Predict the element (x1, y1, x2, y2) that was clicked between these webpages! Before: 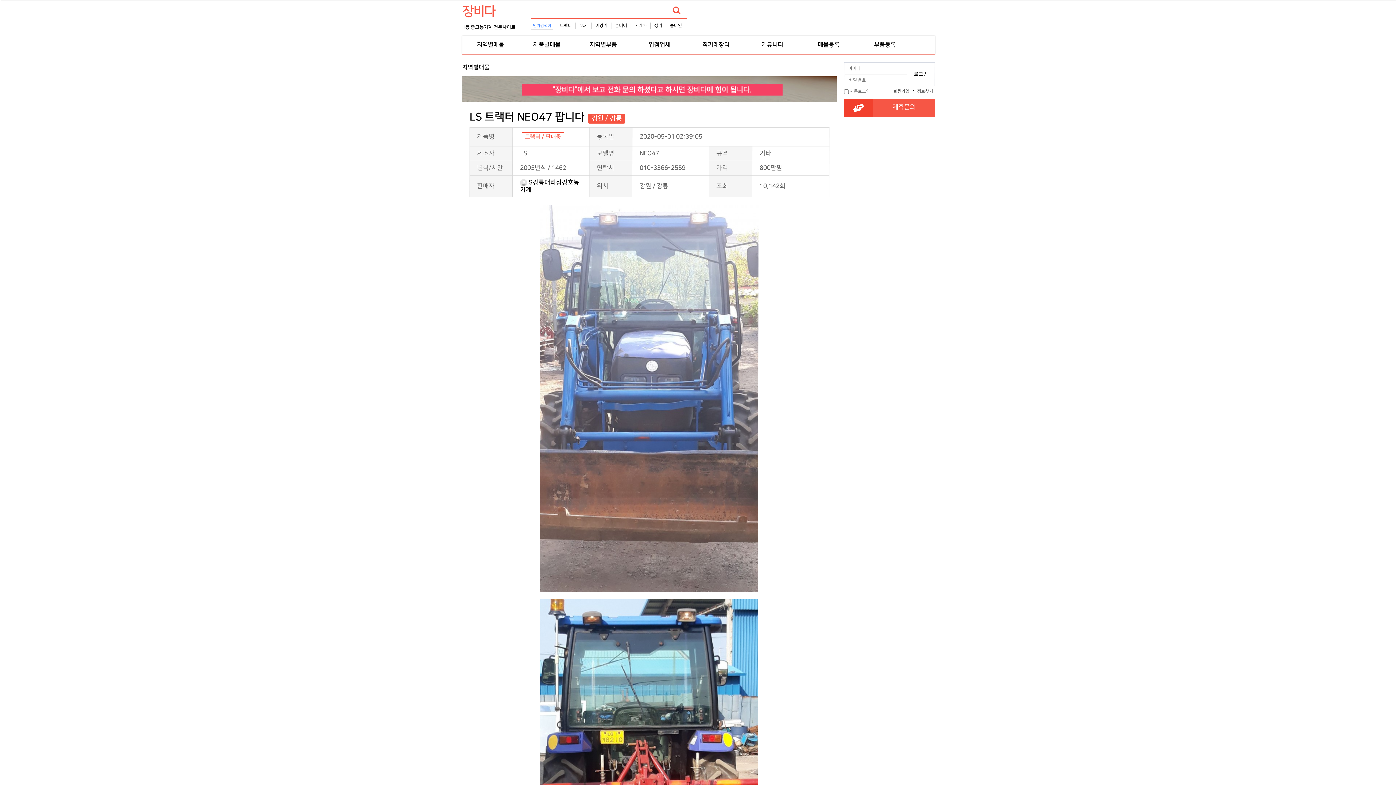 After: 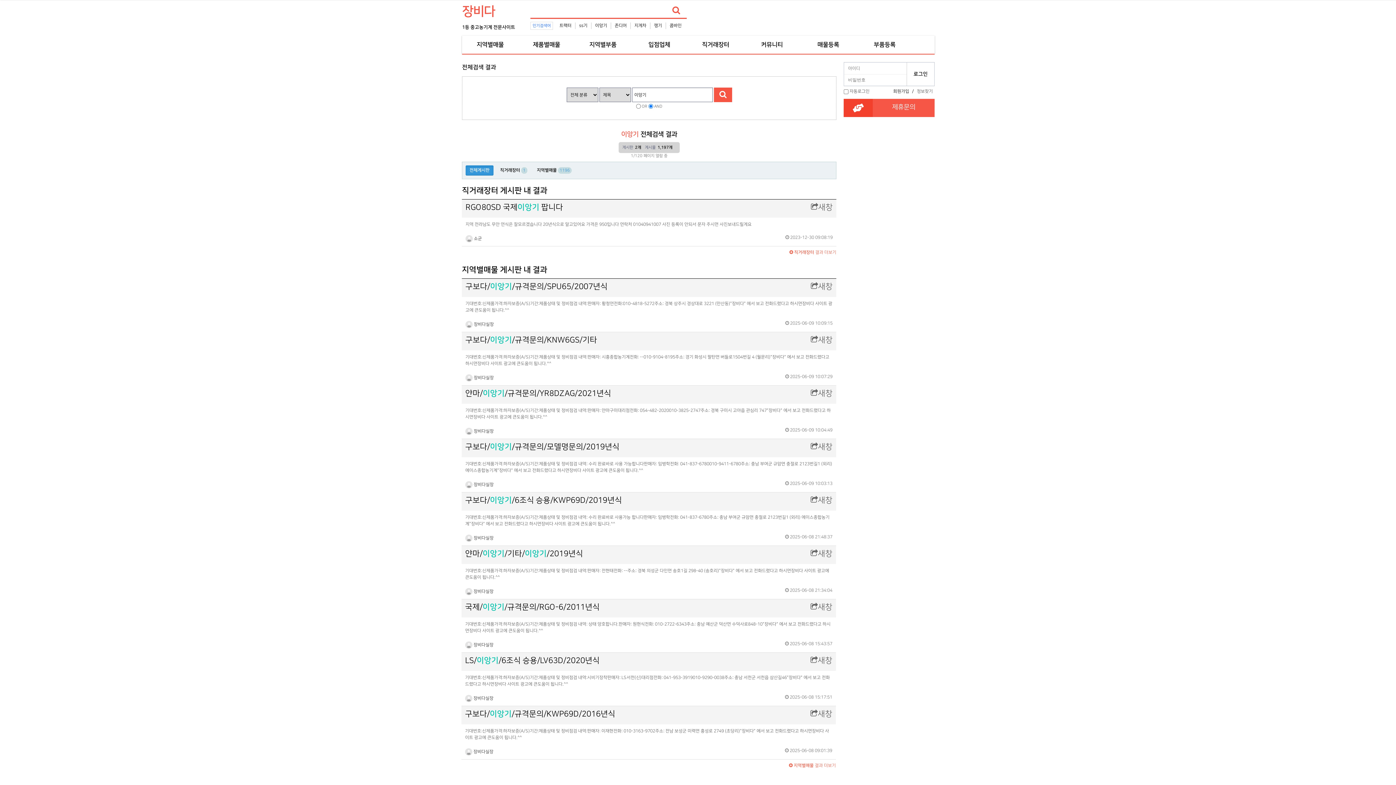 Action: bbox: (595, 23, 607, 28) label: 이앙기